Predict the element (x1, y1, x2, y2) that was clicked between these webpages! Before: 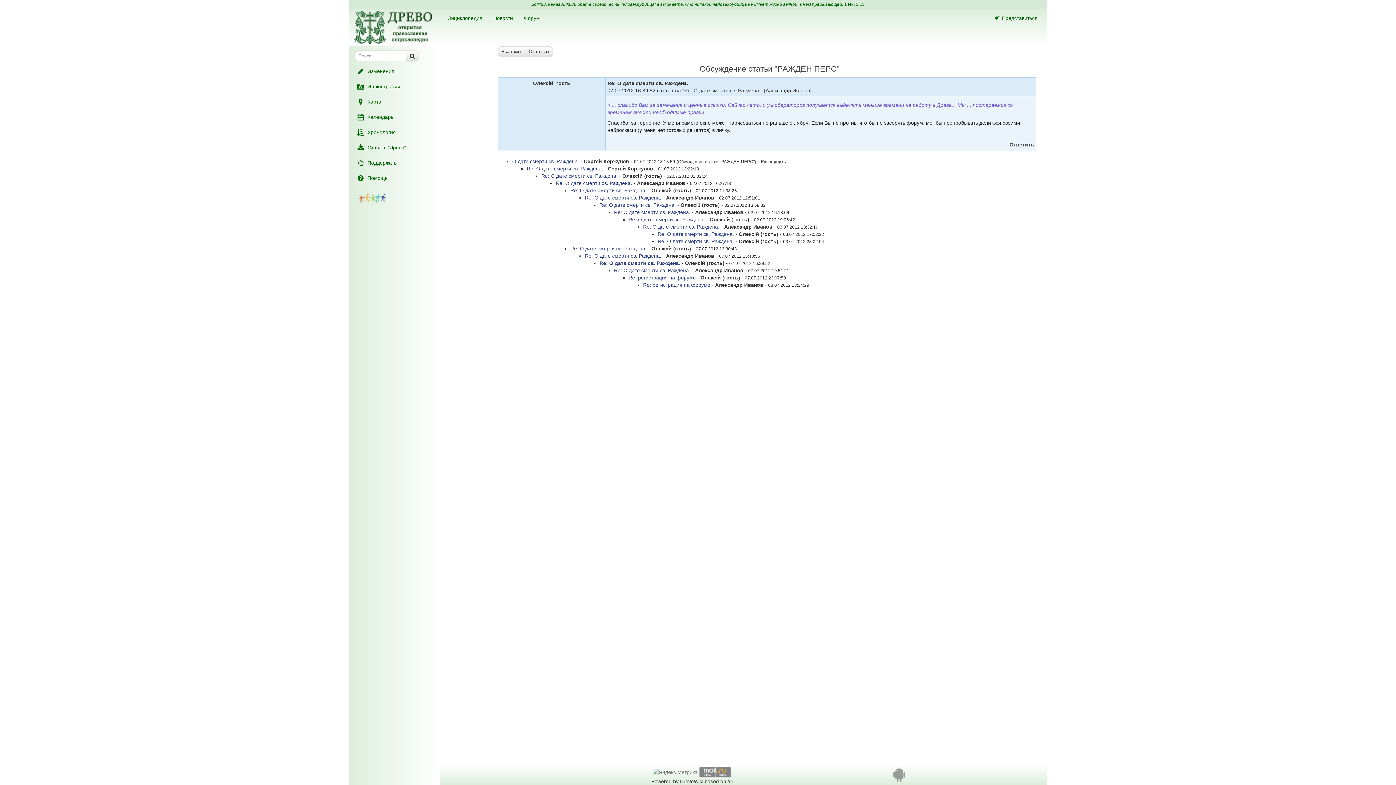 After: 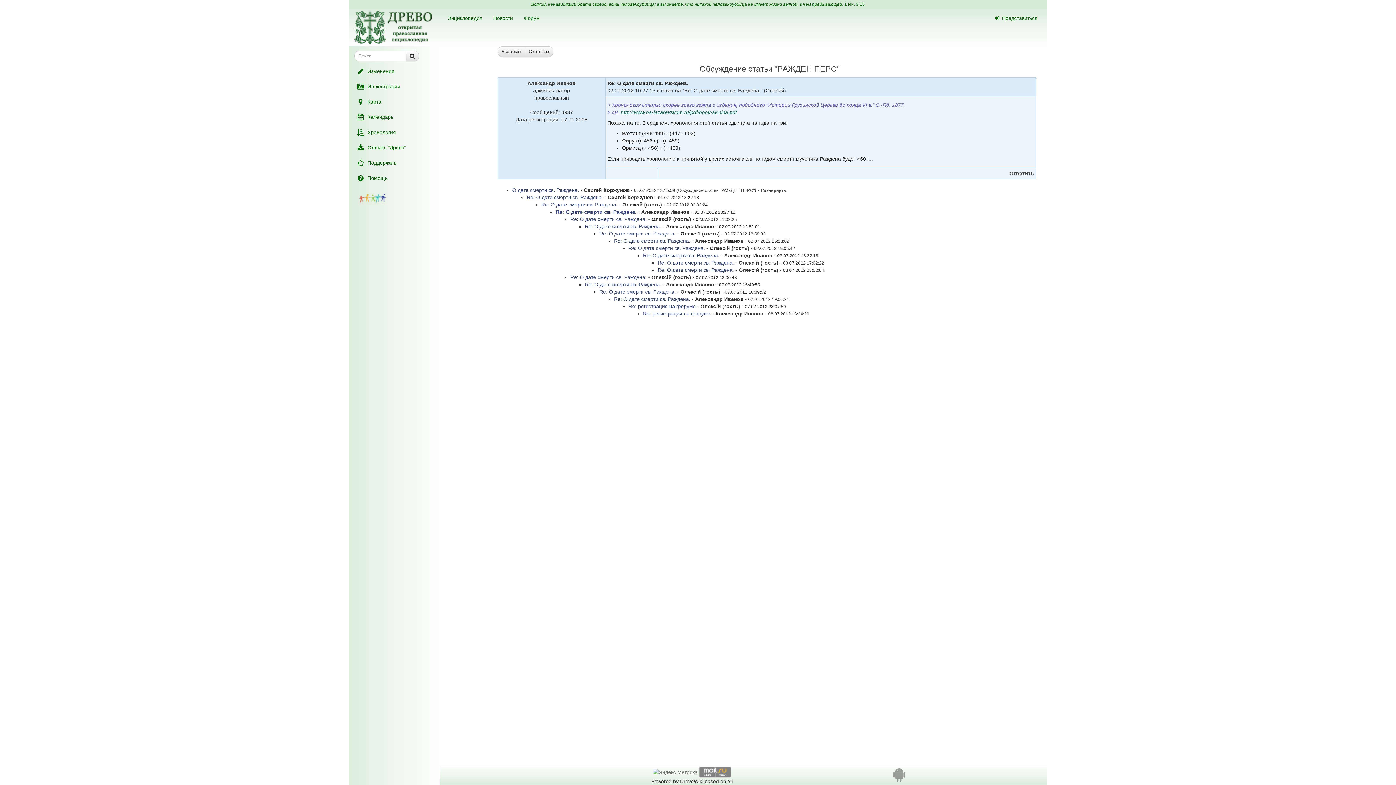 Action: label: Re: О дате смерти св. Раждена. bbox: (555, 180, 632, 186)